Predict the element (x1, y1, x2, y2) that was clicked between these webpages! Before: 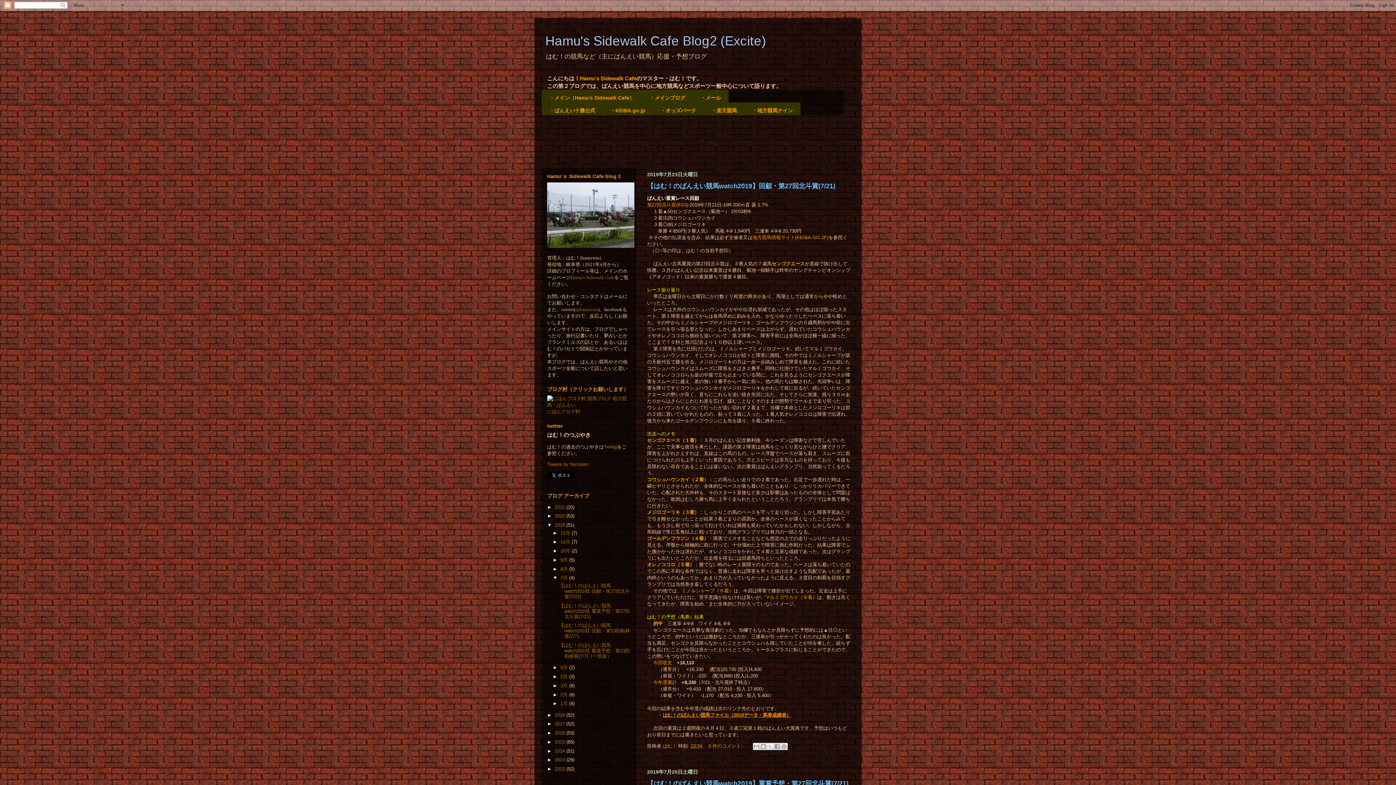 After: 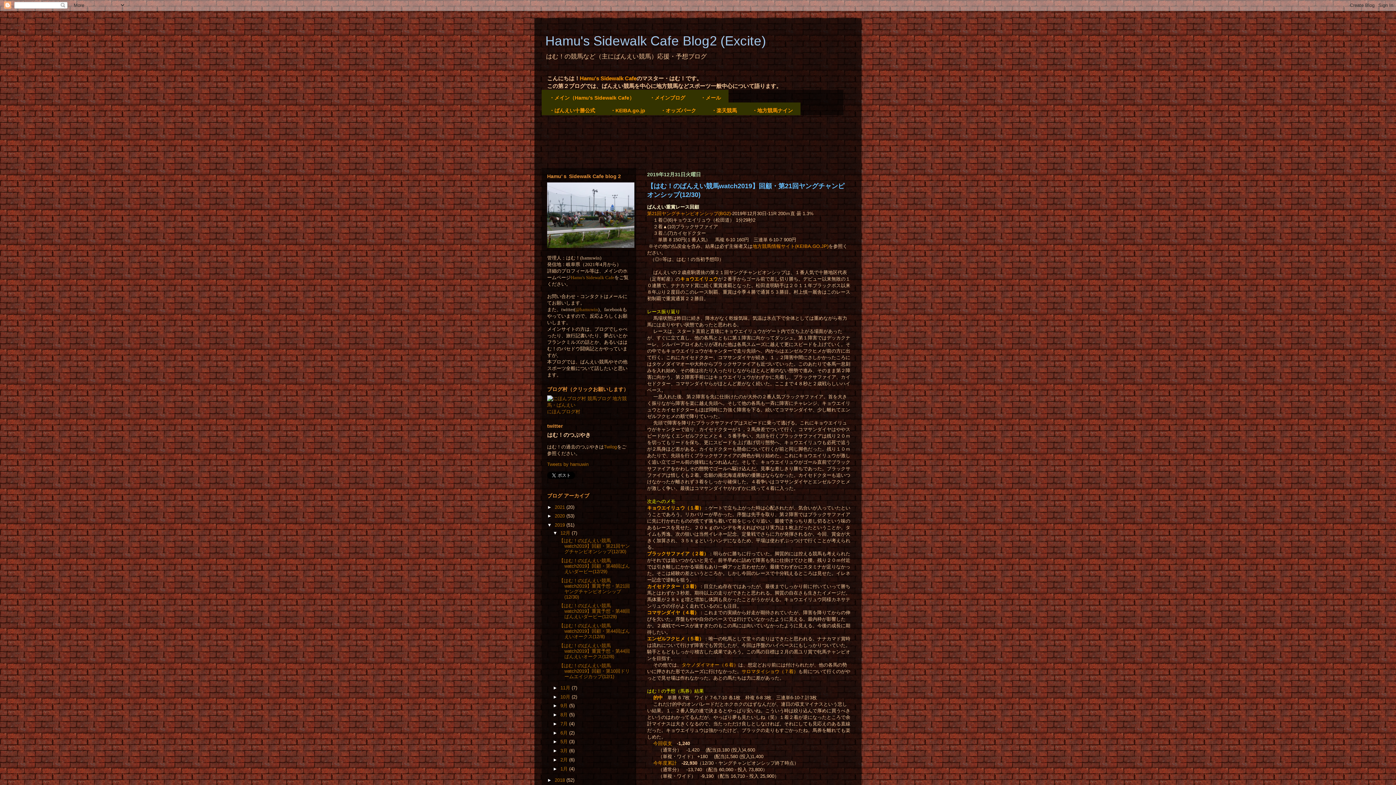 Action: bbox: (554, 522, 566, 528) label: 2019 